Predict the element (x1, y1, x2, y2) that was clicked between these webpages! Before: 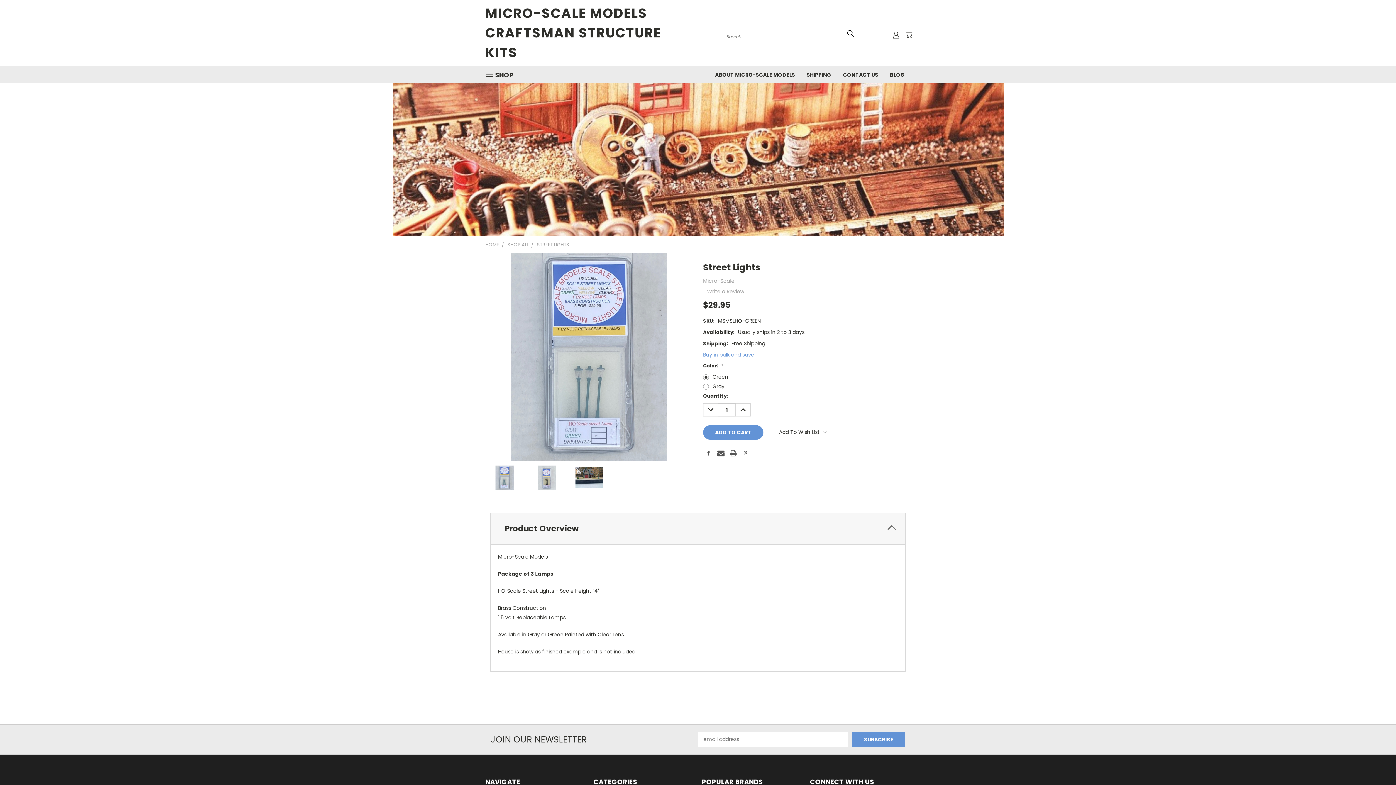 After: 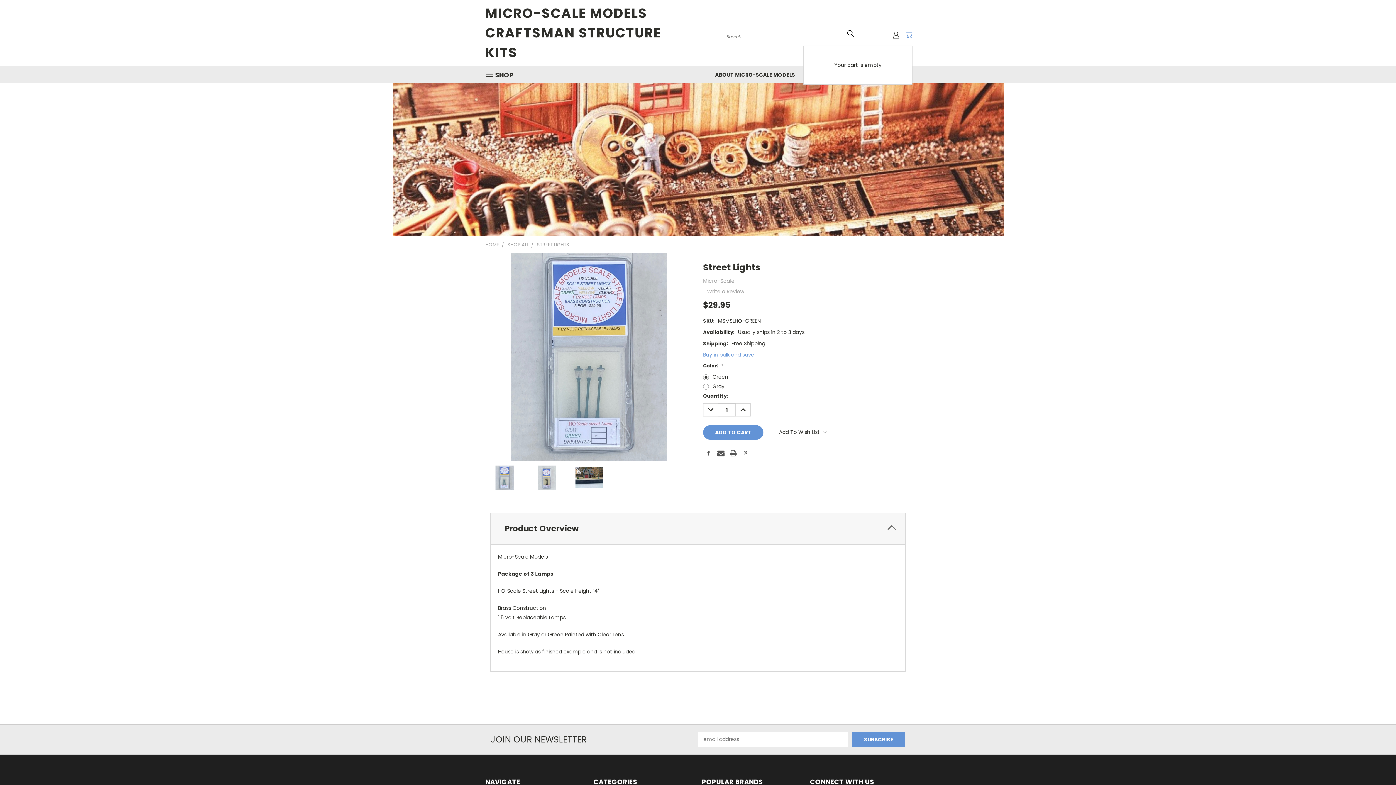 Action: bbox: (905, 31, 912, 38) label: Cart with 0 items